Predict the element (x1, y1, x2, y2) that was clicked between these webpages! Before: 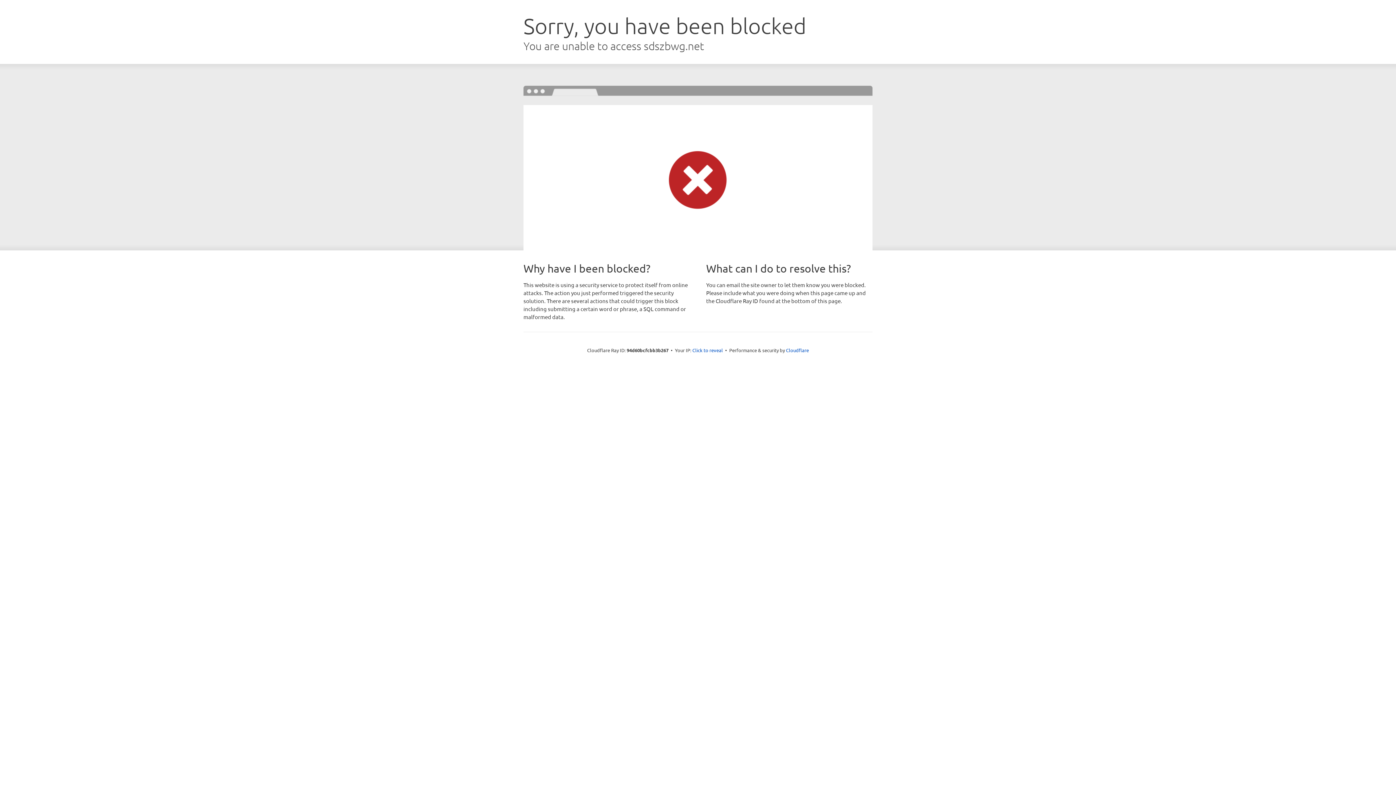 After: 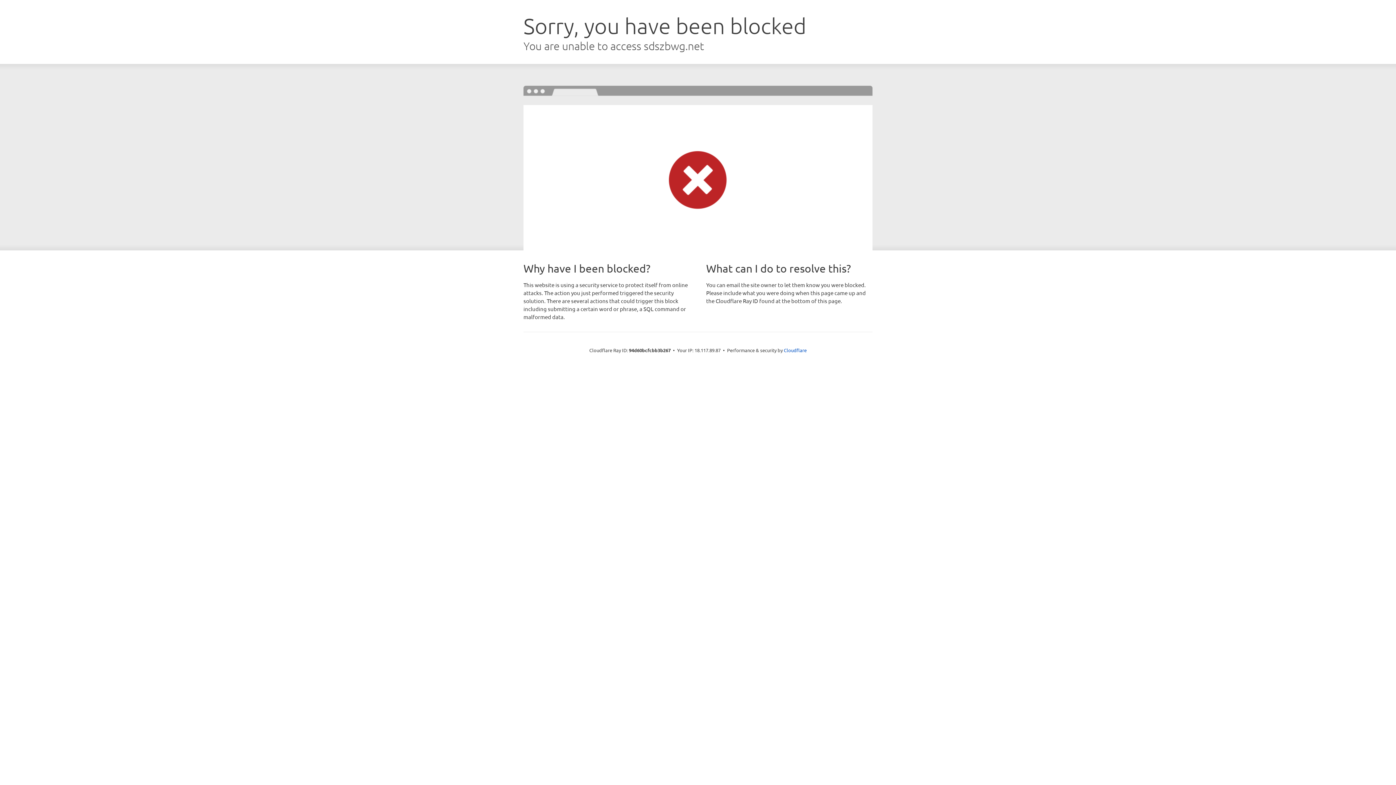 Action: label: Click to reveal bbox: (692, 346, 723, 353)